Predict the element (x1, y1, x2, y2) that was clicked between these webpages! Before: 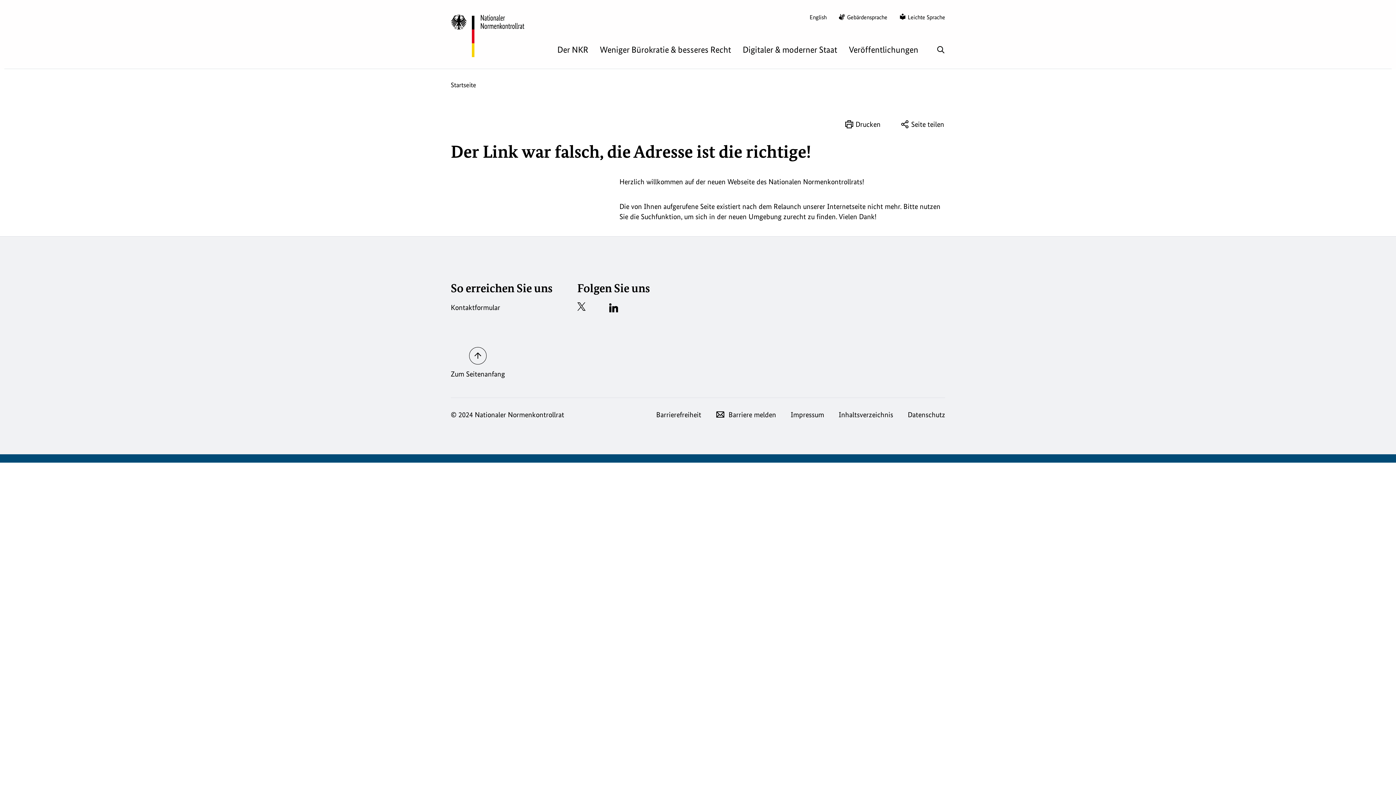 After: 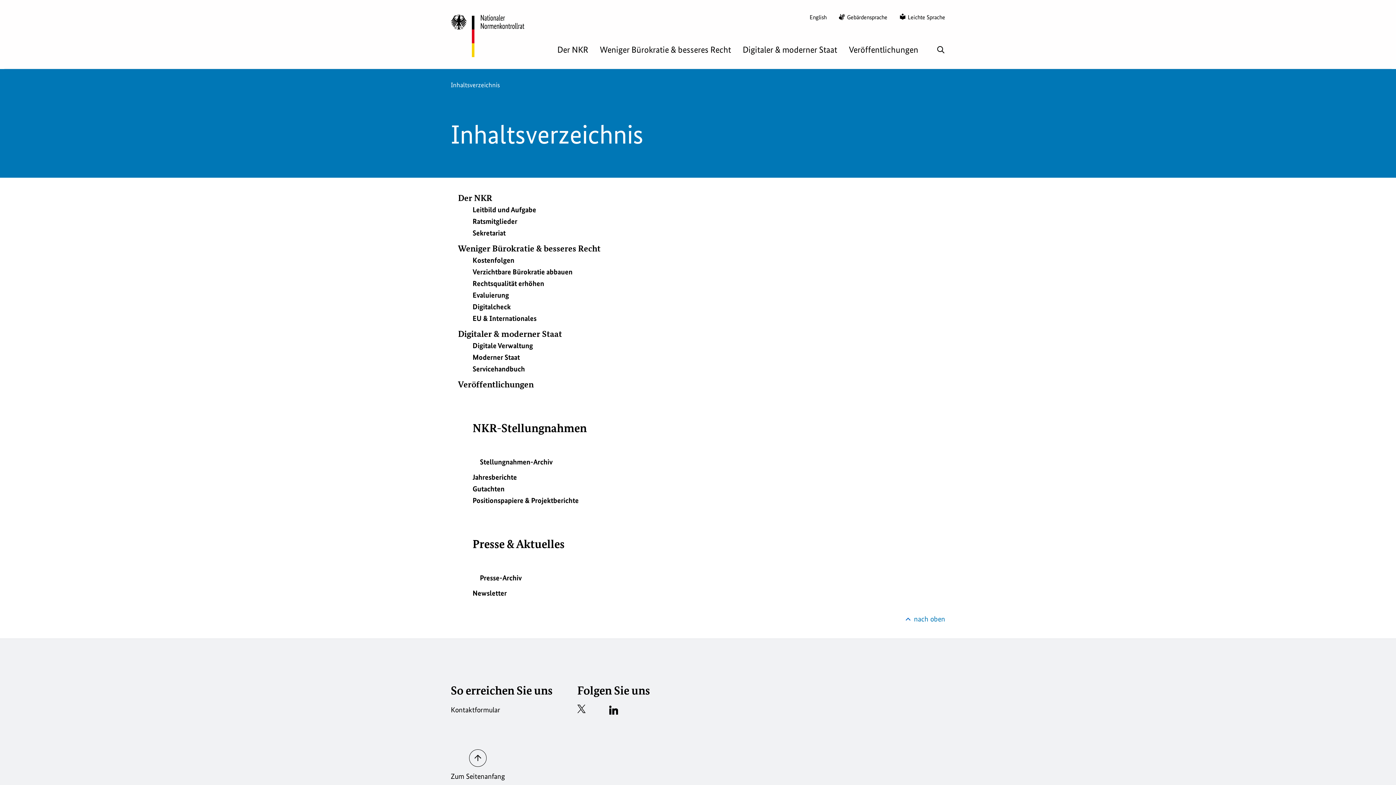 Action: bbox: (838, 410, 893, 419) label: Inhaltsverzeichnis